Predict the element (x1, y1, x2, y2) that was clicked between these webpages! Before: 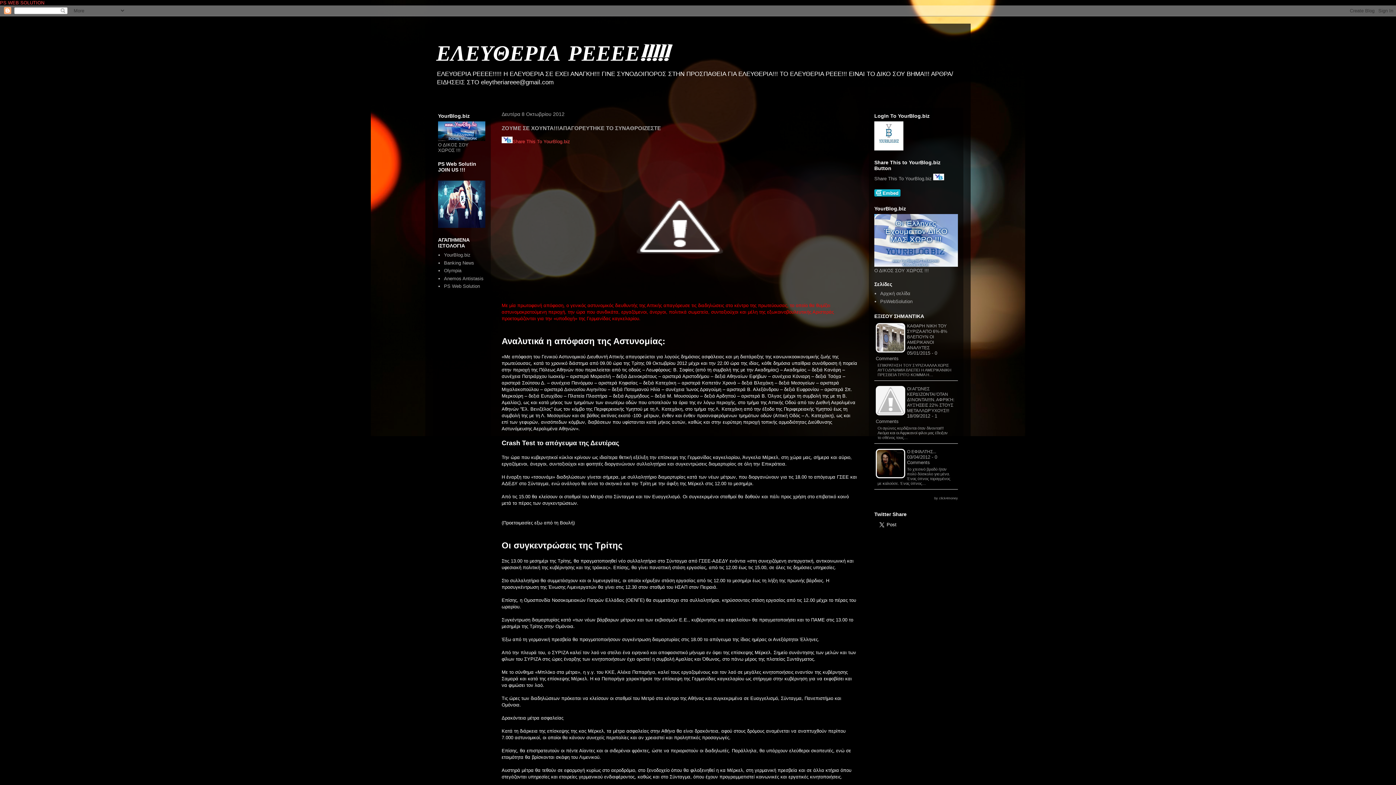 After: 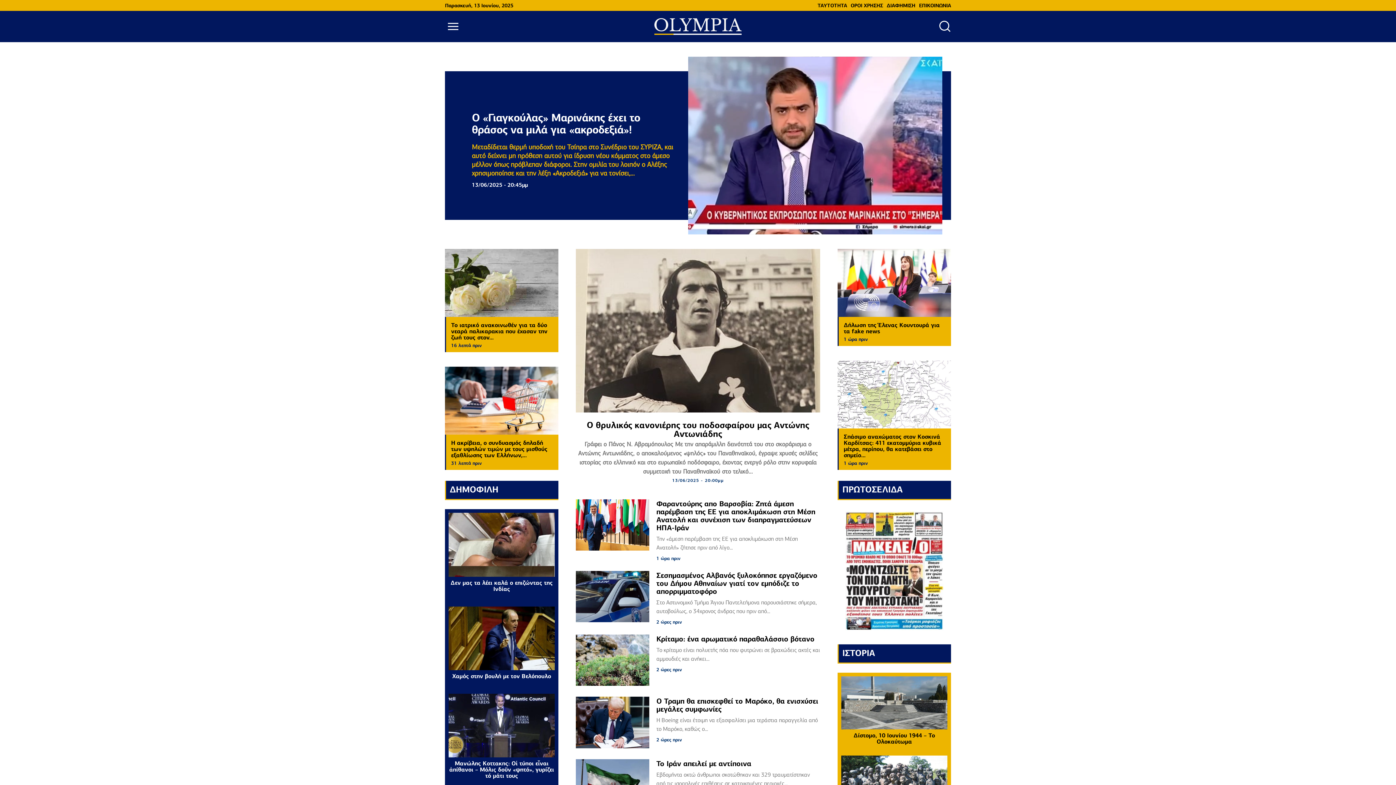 Action: bbox: (444, 268, 461, 273) label: Olympia